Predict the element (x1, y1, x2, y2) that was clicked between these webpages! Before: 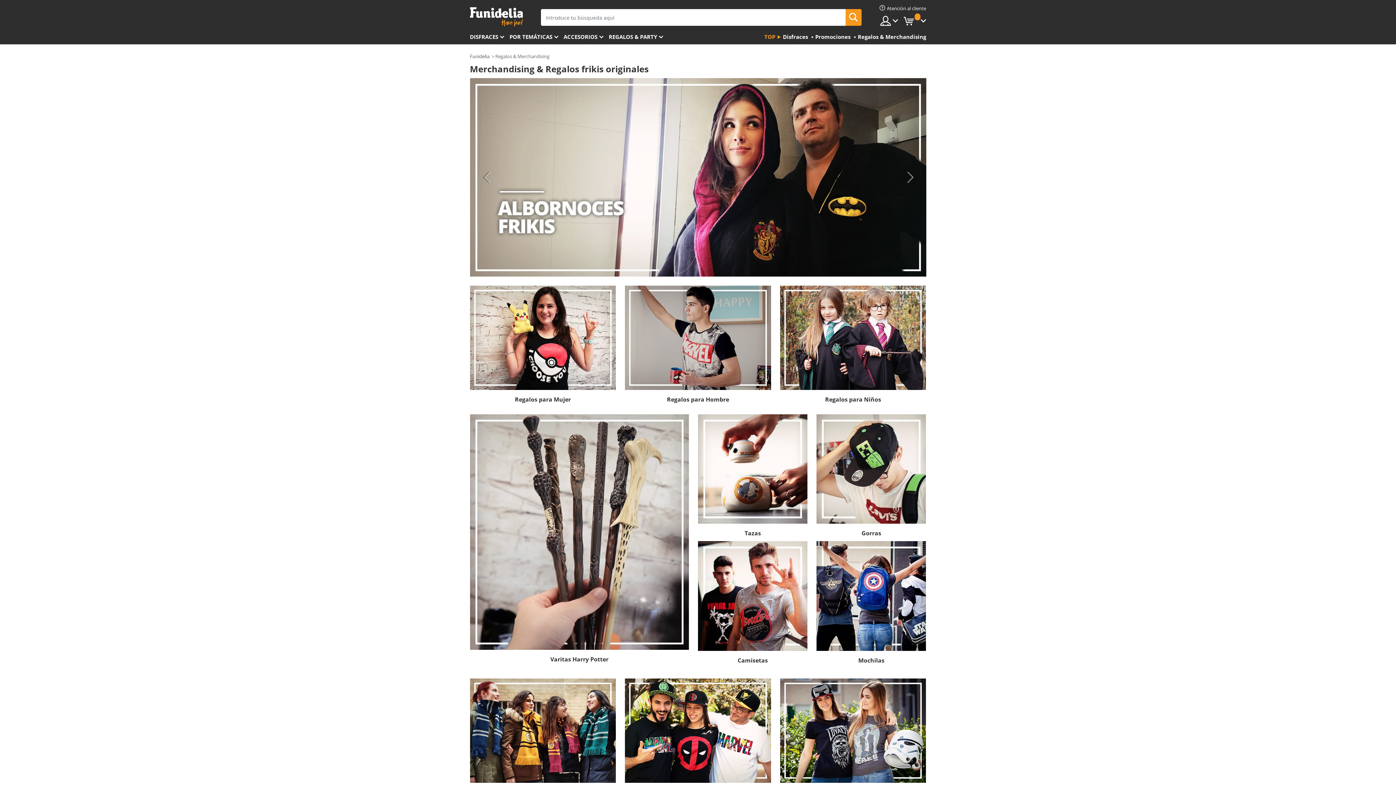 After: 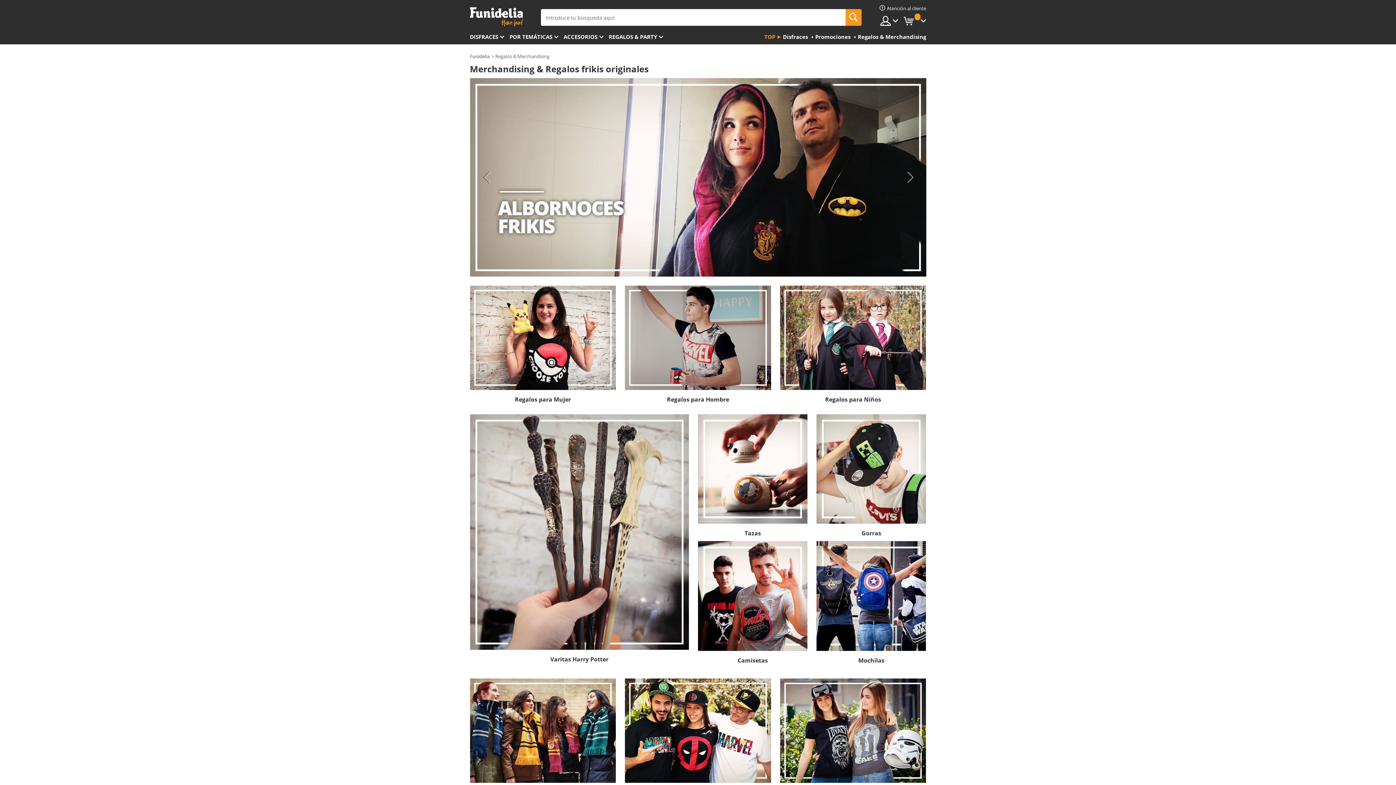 Action: bbox: (856, 30, 926, 44) label: Regalos & Merchandising